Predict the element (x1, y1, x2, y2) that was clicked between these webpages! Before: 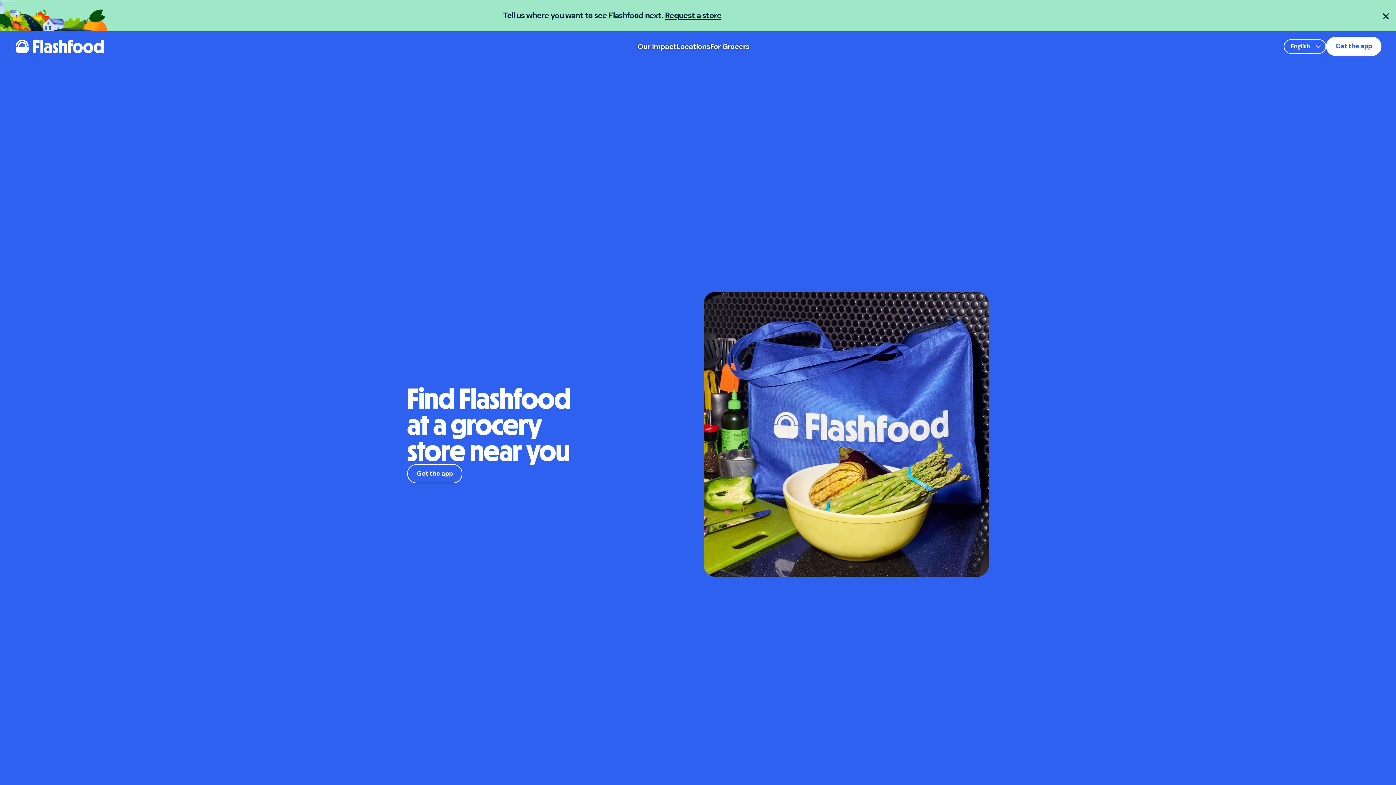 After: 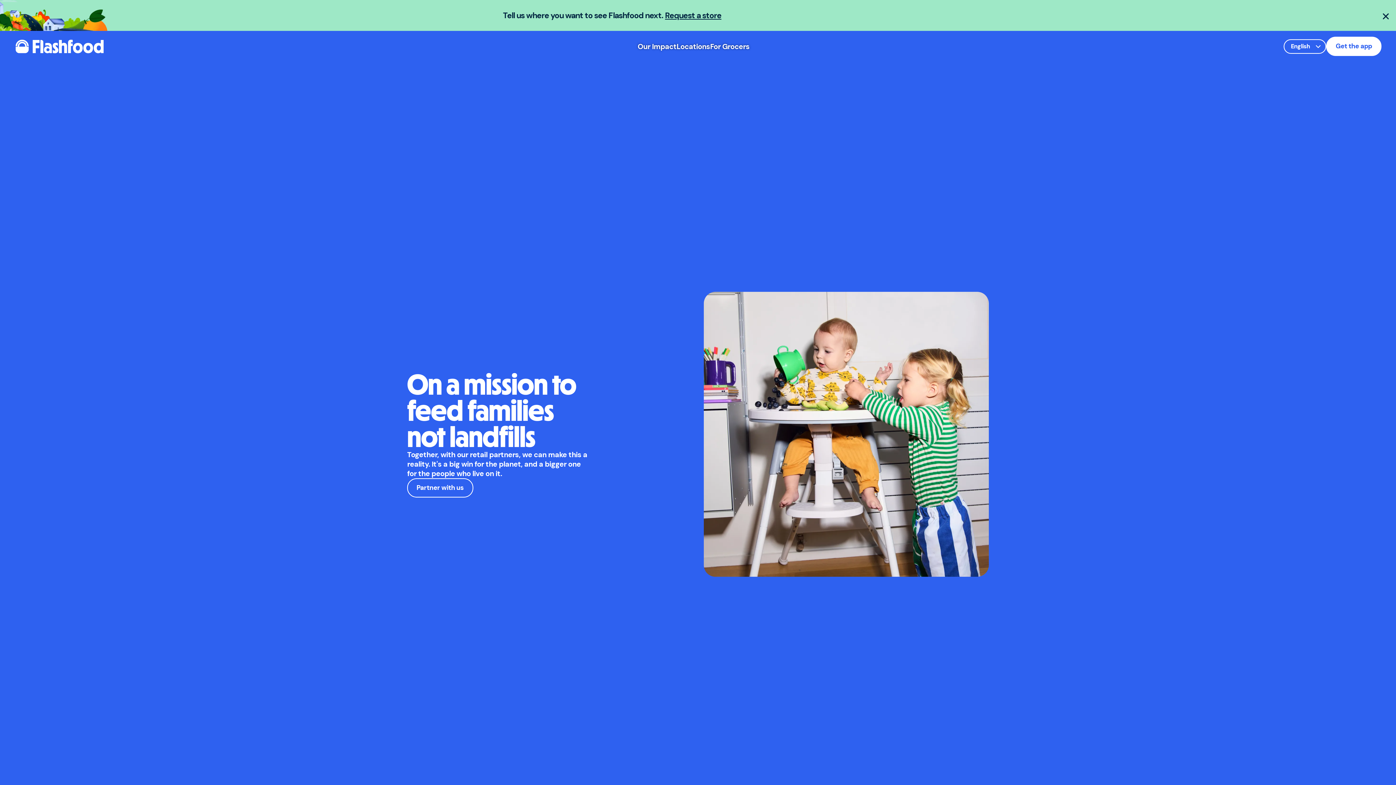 Action: label: Our Impact Navigation Link bbox: (637, 41, 676, 51)